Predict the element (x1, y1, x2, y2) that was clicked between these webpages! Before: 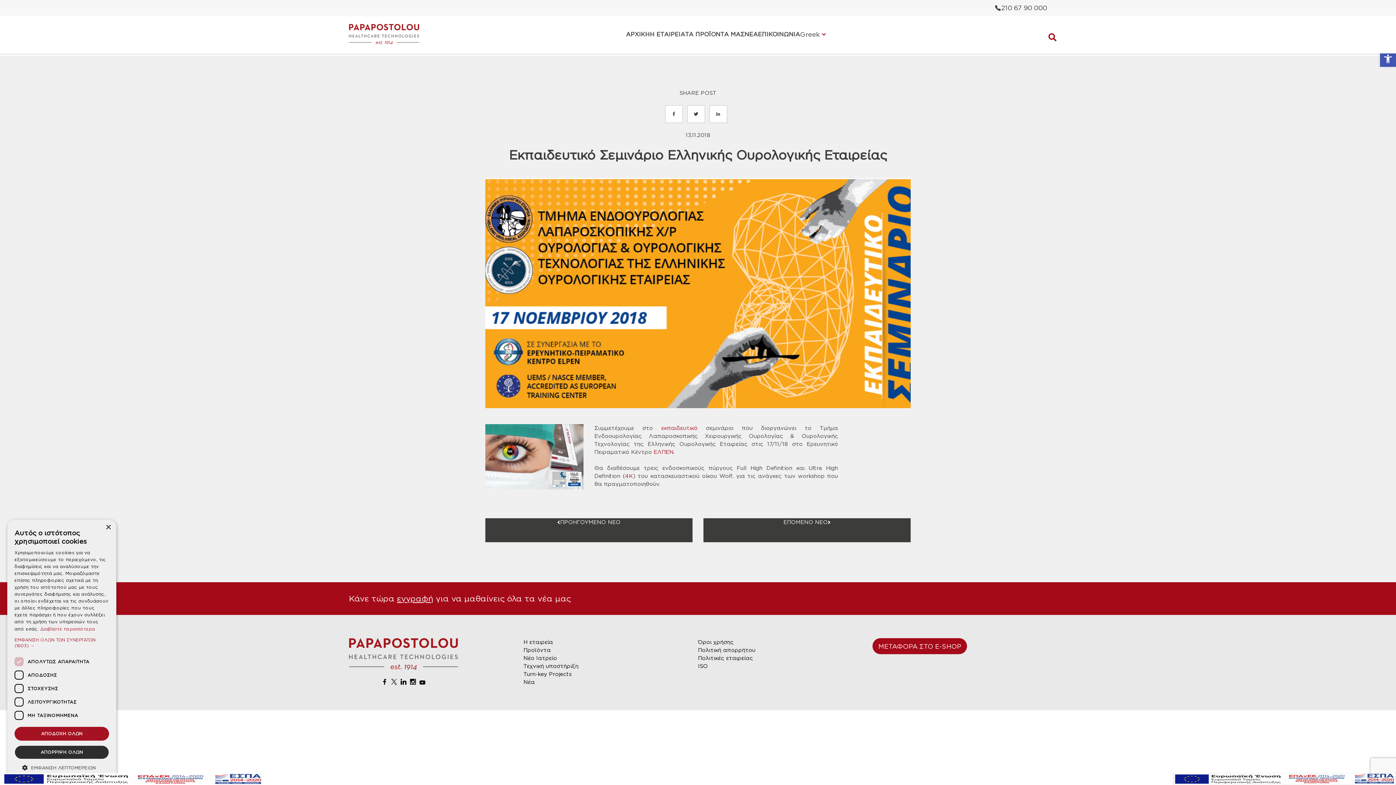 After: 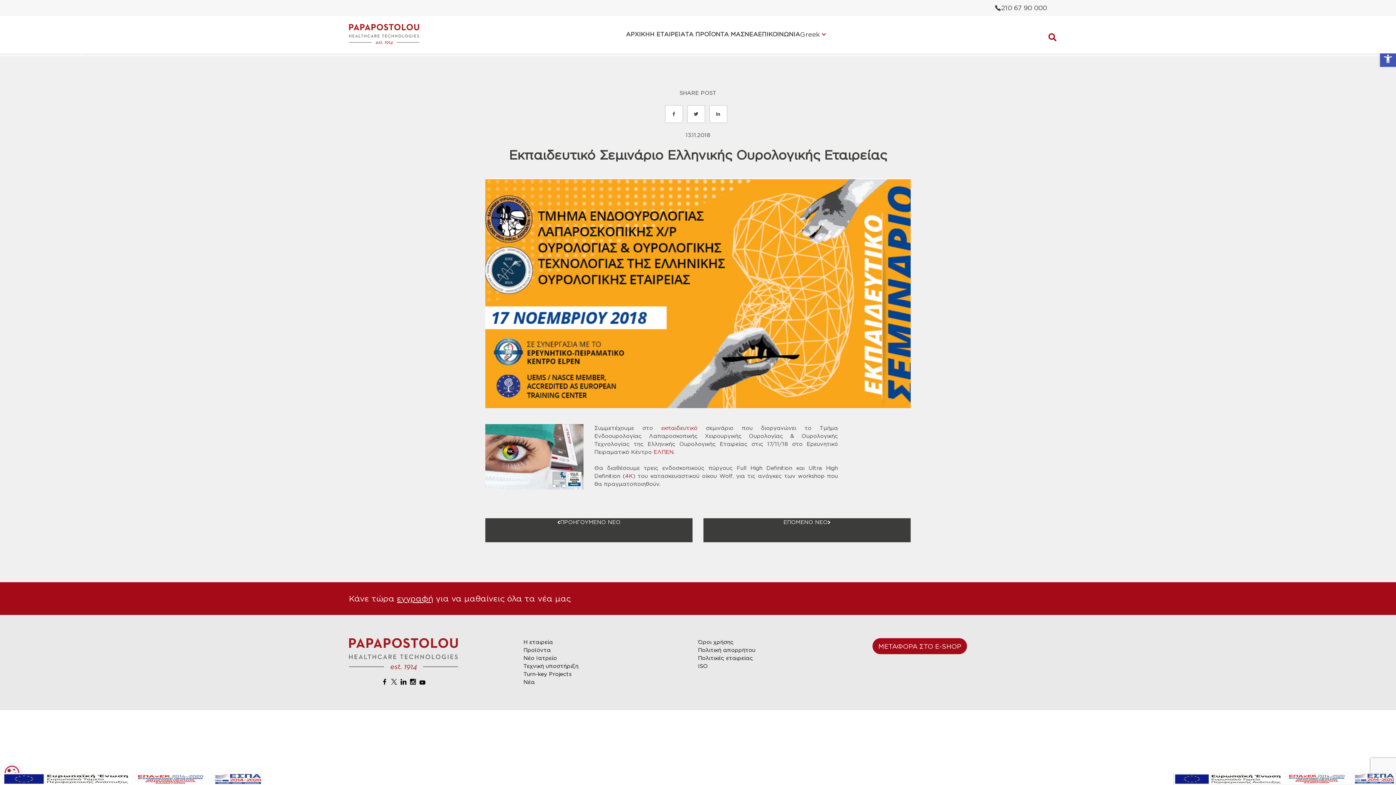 Action: label: ΑΠΟΡΡΙΨΗ ΟΛΩΝ bbox: (14, 745, 109, 759)